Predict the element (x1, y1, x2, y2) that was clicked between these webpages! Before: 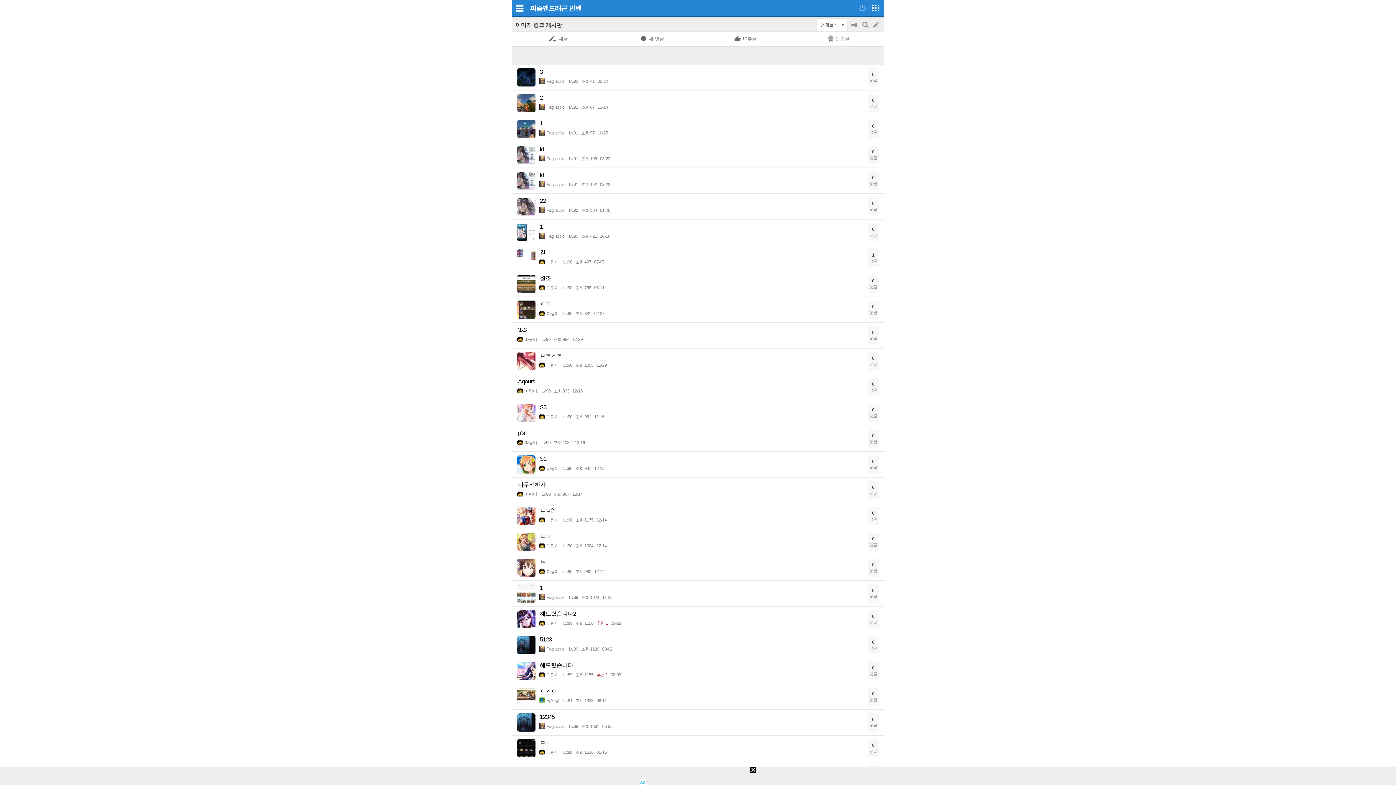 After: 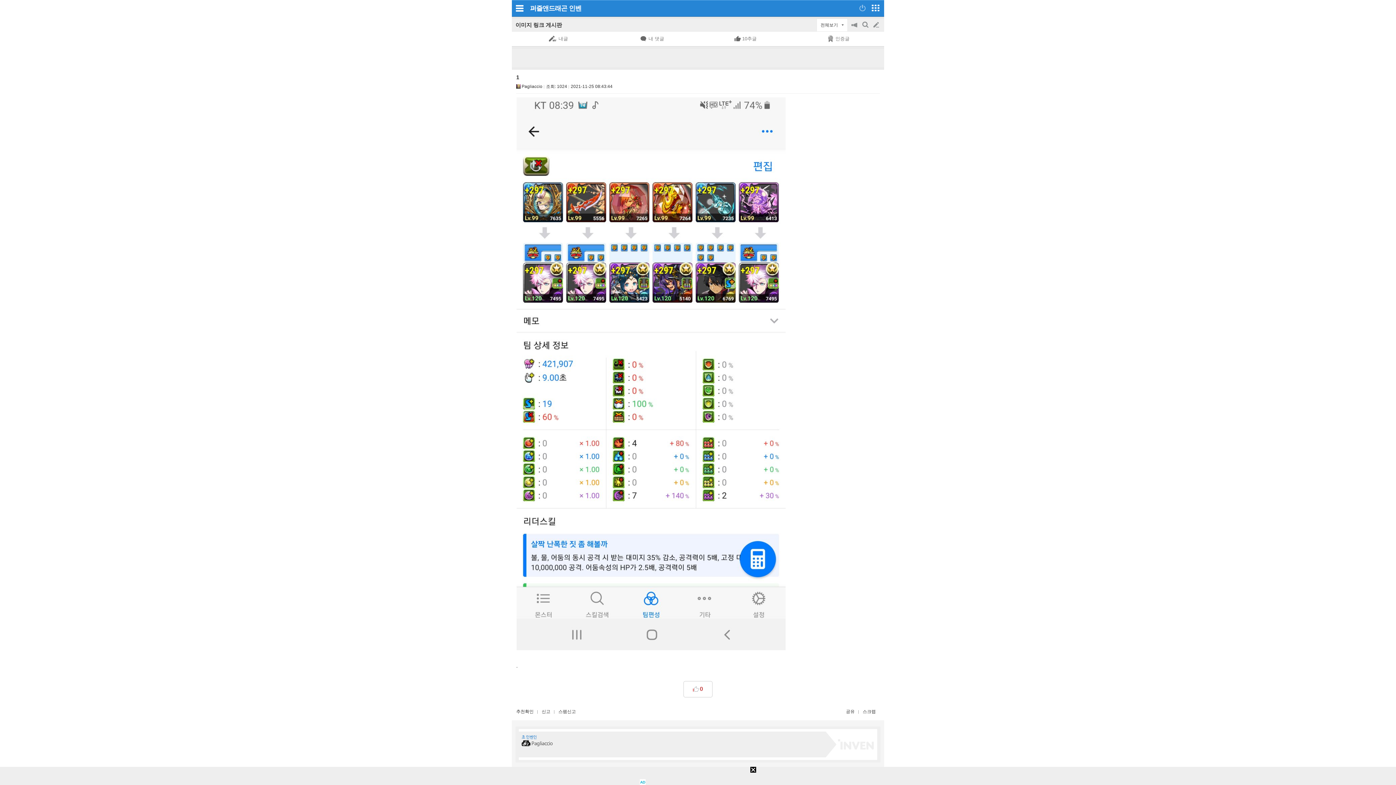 Action: label: 1 bbox: (539, 584, 866, 592)